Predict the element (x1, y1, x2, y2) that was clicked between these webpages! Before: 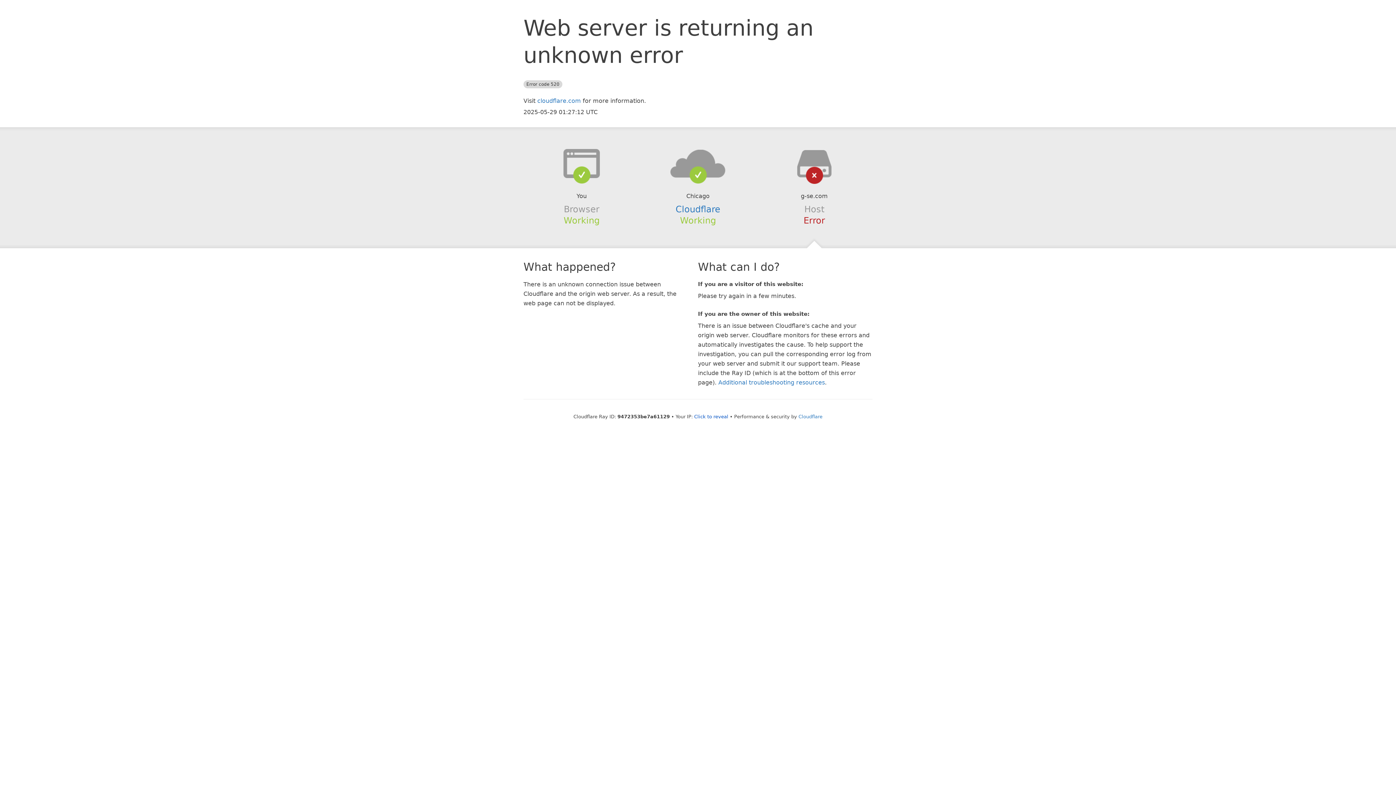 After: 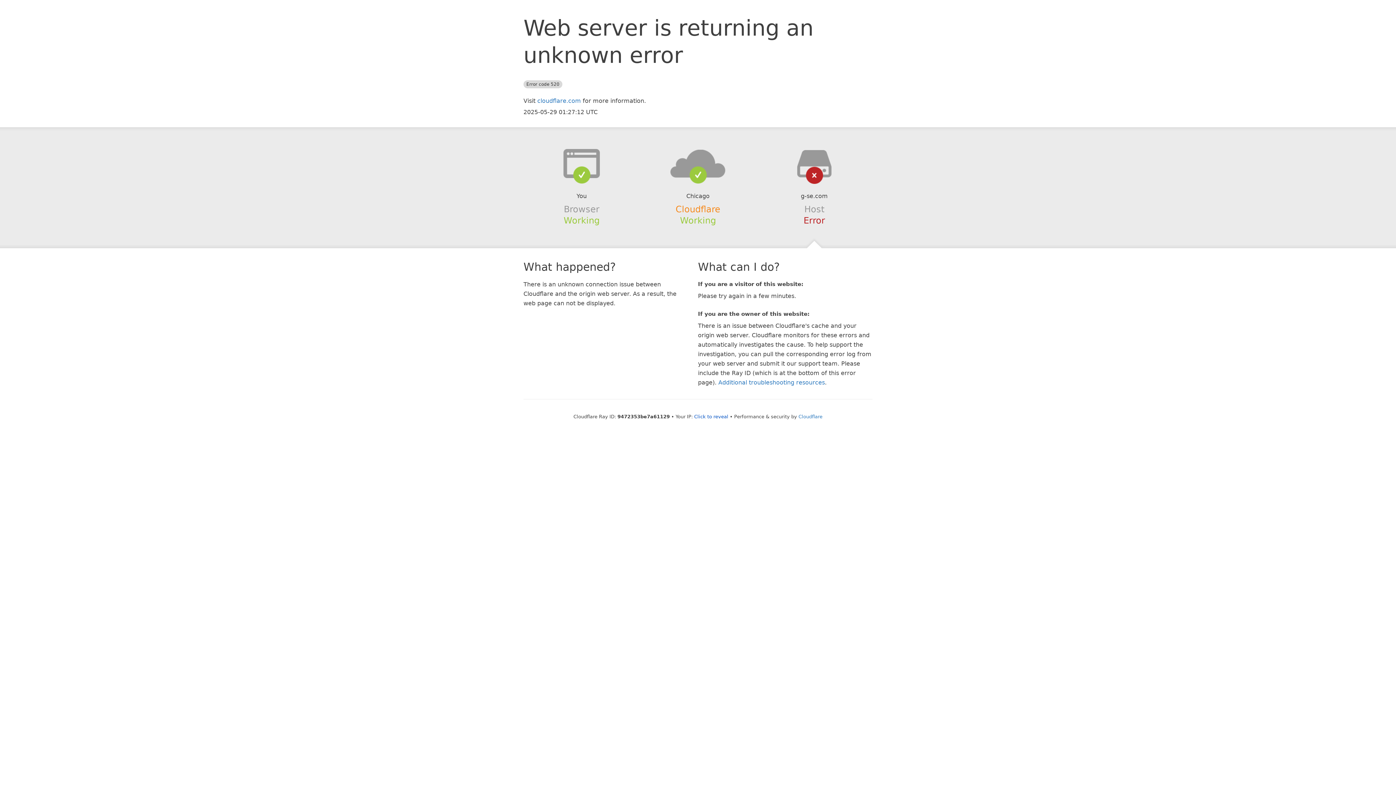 Action: label: Cloudflare bbox: (675, 204, 720, 214)